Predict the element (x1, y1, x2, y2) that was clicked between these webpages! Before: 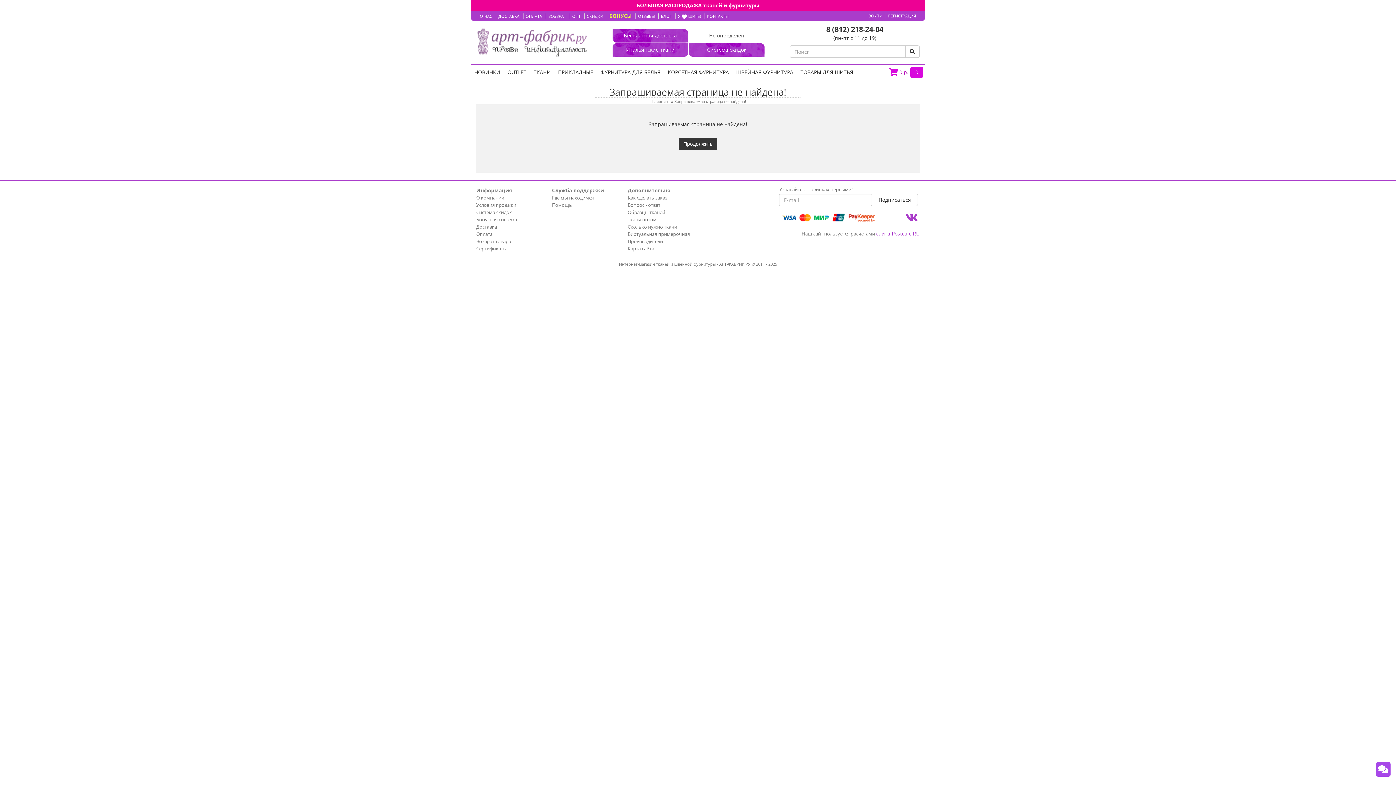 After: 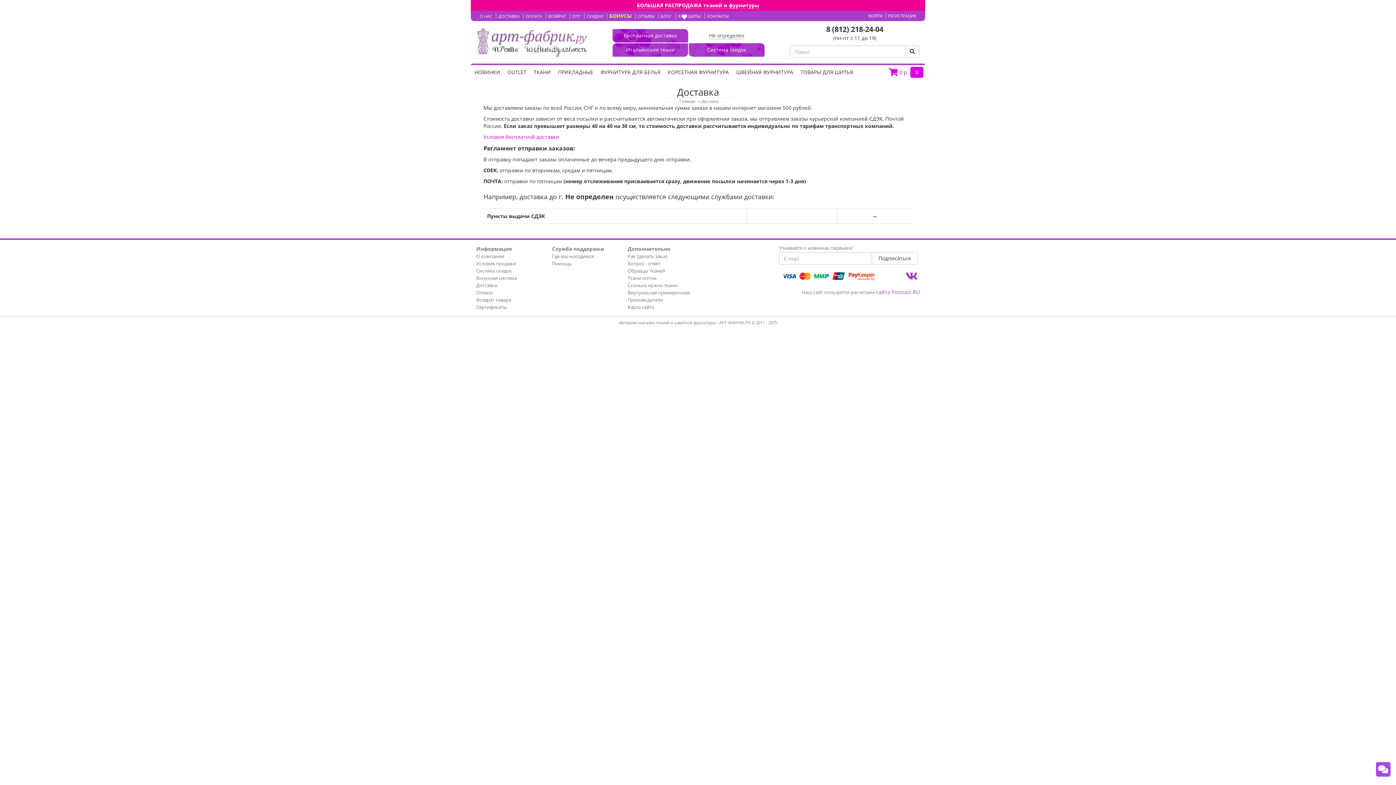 Action: bbox: (496, 13, 519, 18) label: ДОСТАВКА